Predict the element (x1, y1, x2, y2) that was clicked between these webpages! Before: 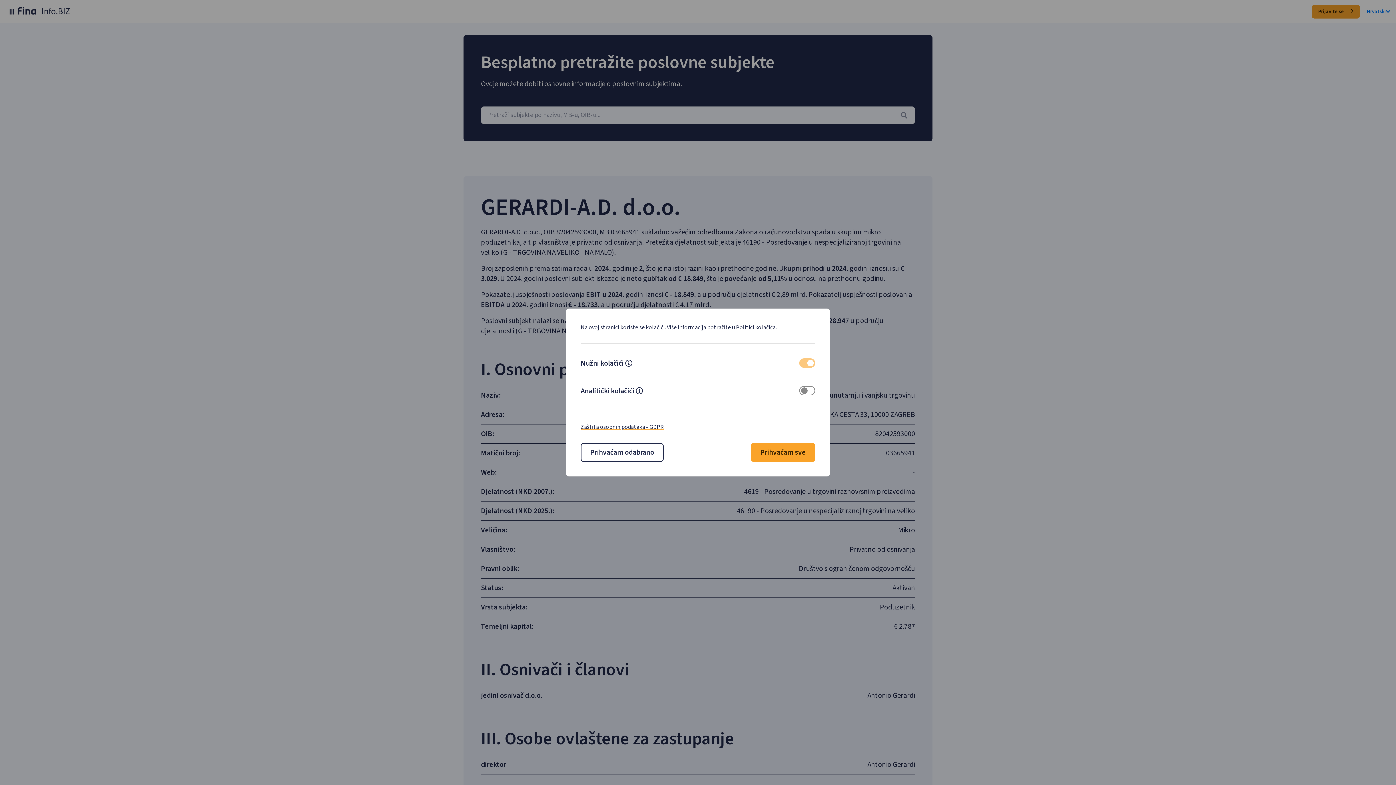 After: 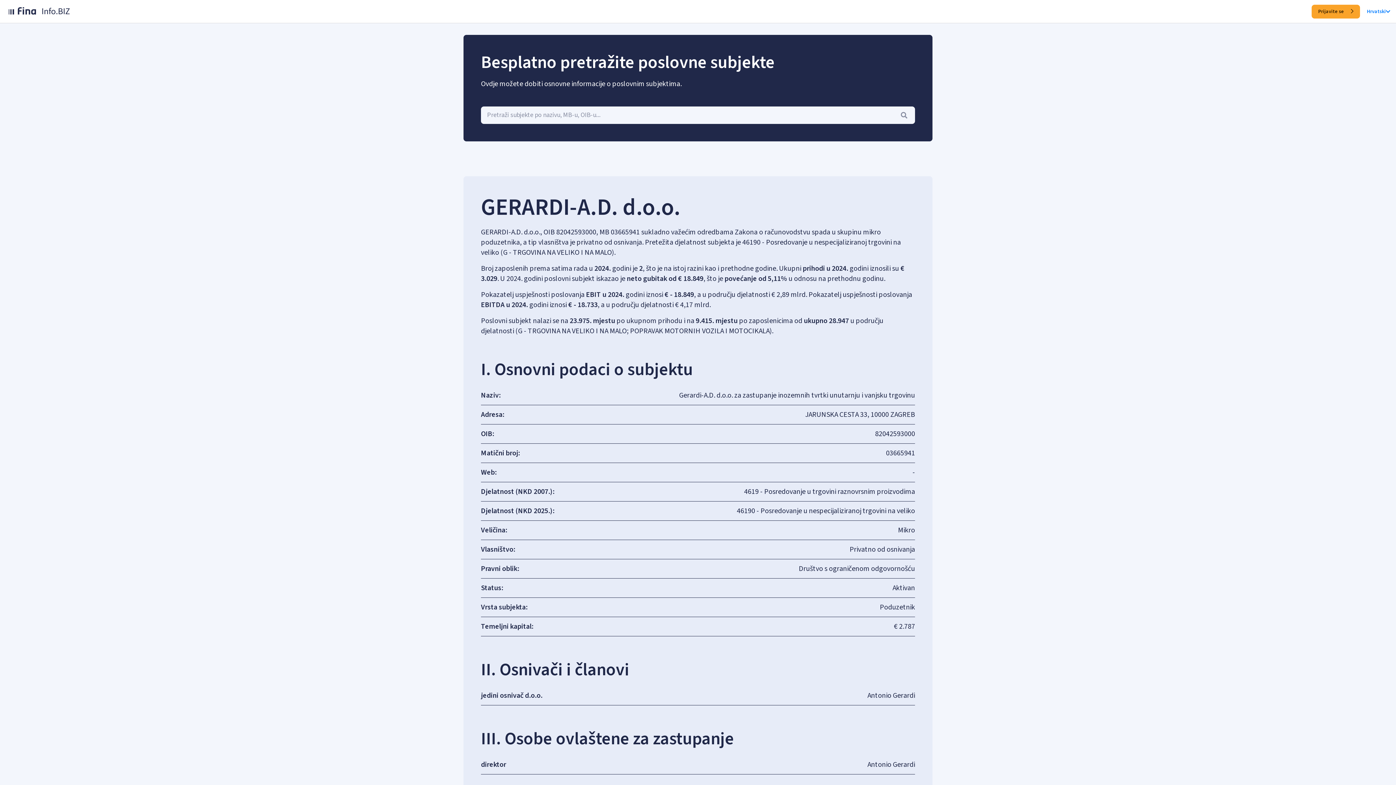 Action: label: Prihvaćam sve bbox: (751, 443, 815, 462)